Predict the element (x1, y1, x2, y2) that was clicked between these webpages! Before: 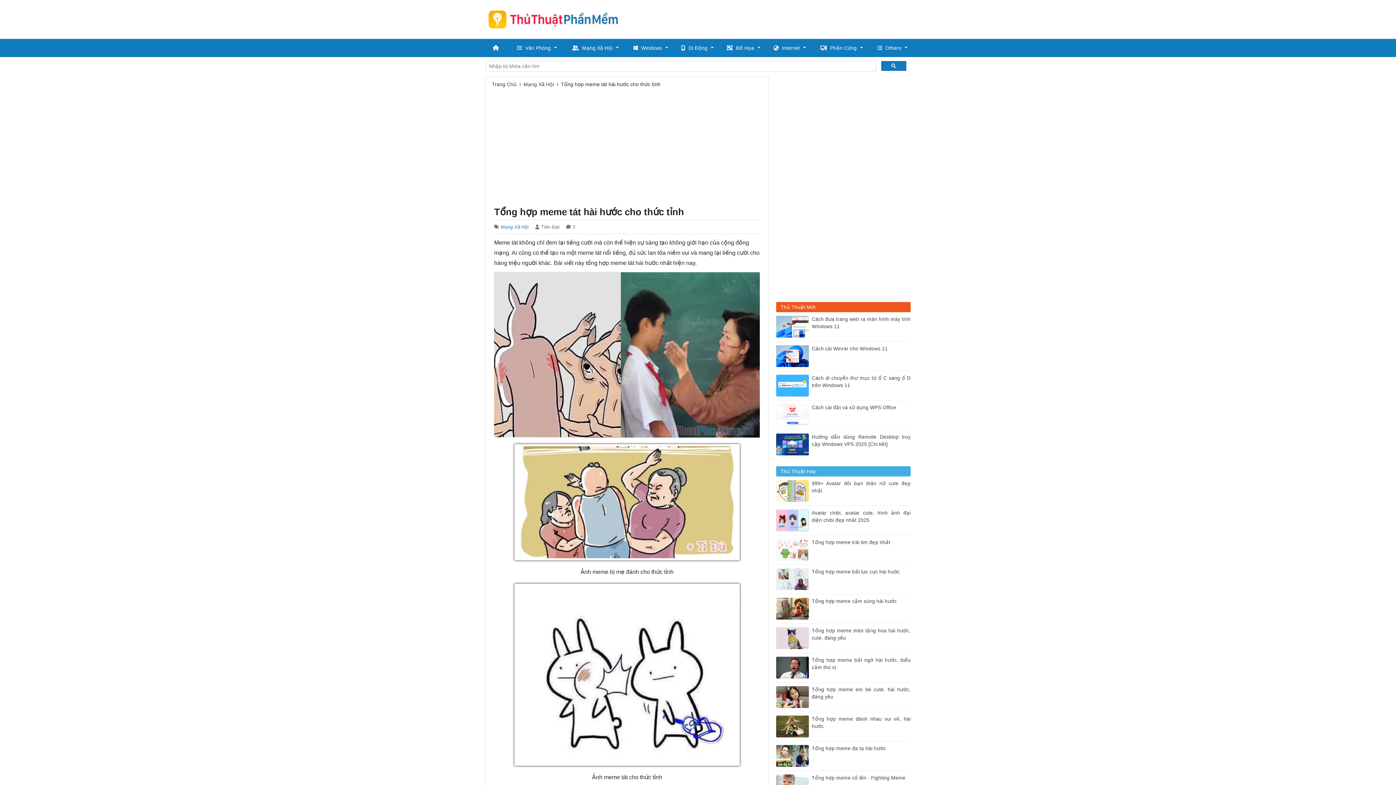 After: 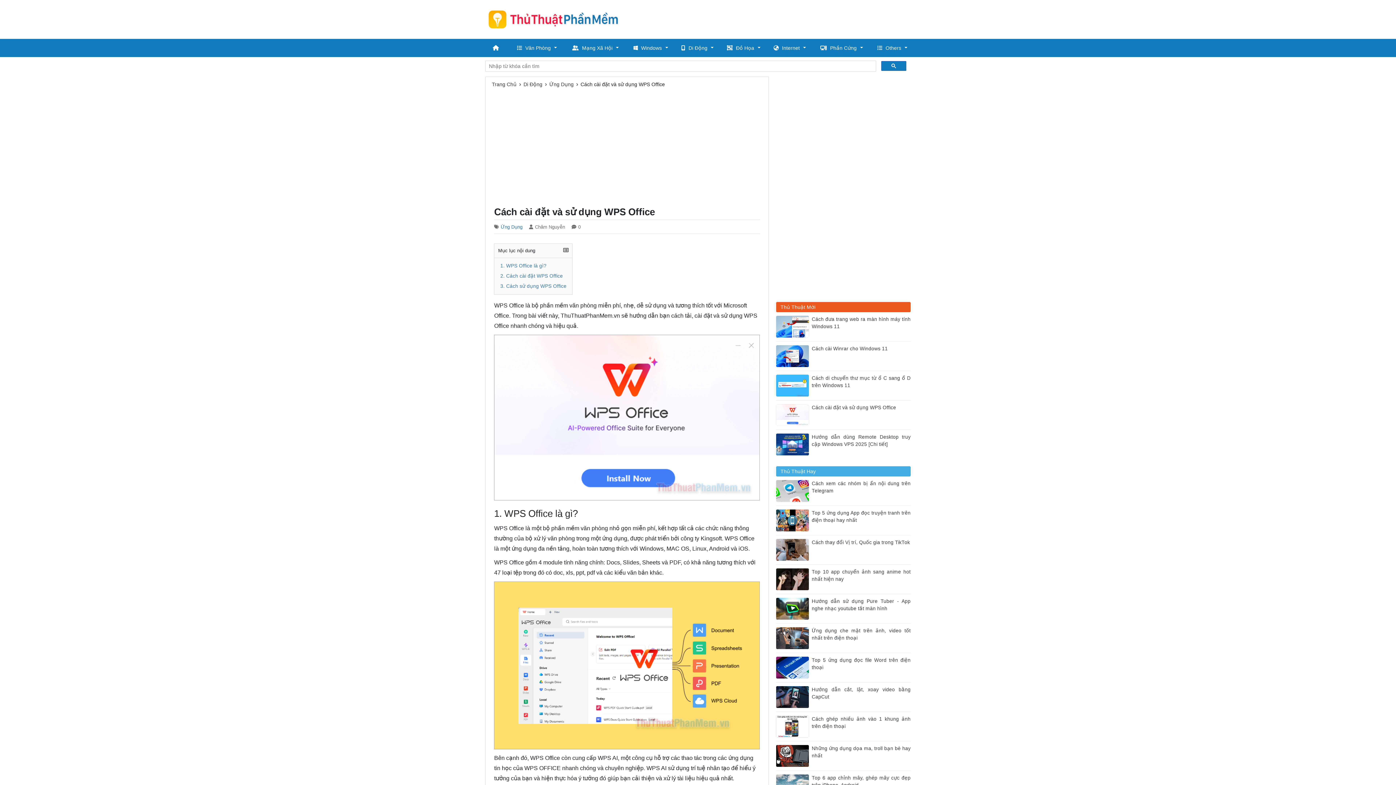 Action: bbox: (776, 411, 812, 417)